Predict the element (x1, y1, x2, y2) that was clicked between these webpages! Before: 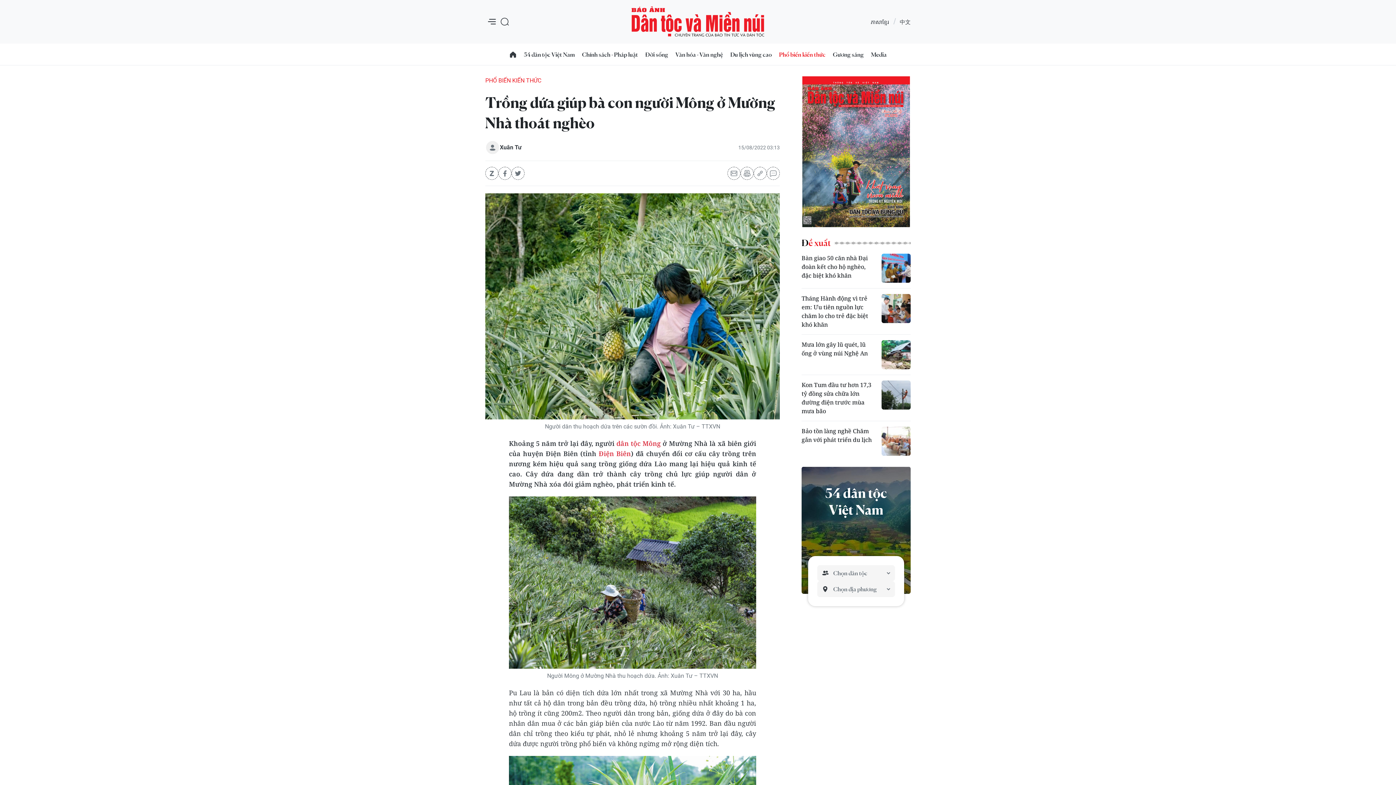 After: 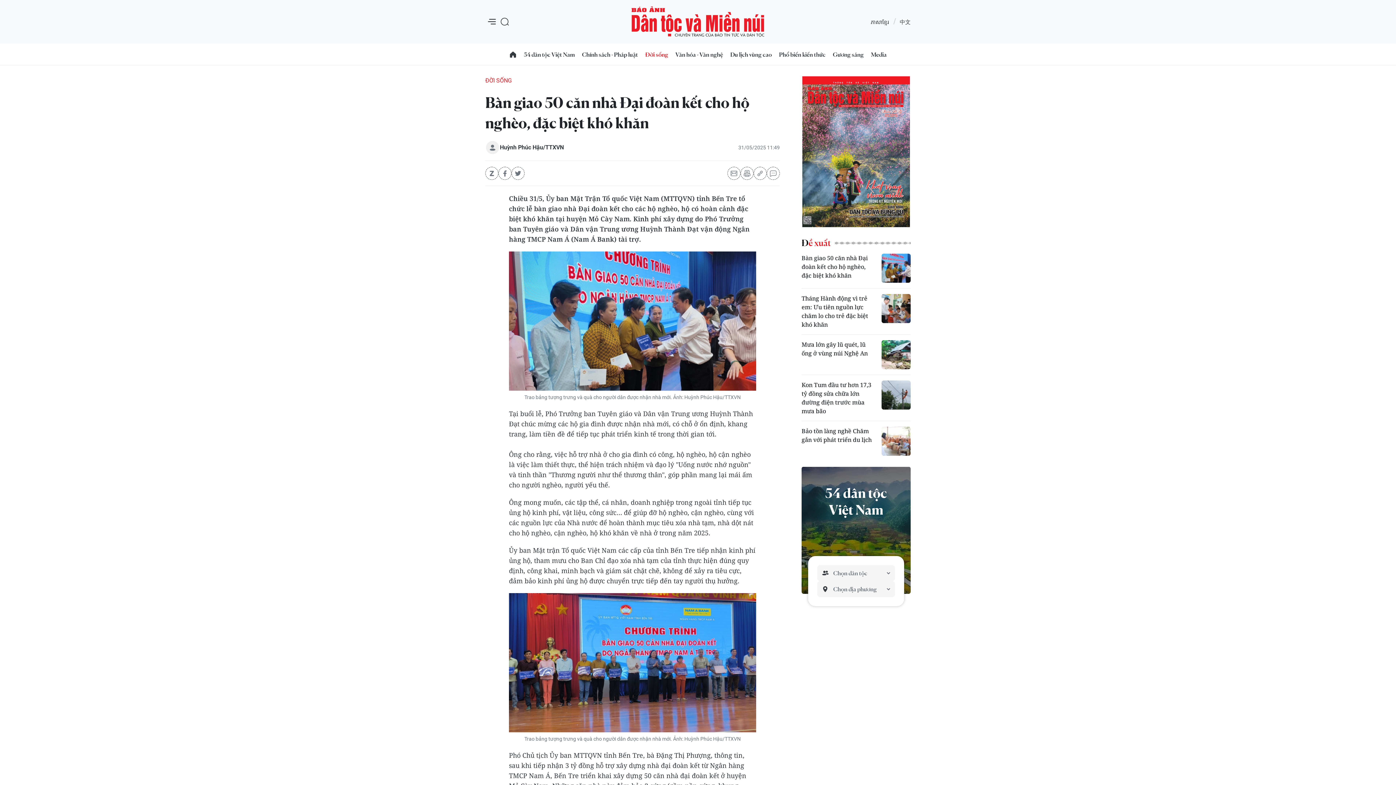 Action: bbox: (881, 253, 910, 282)